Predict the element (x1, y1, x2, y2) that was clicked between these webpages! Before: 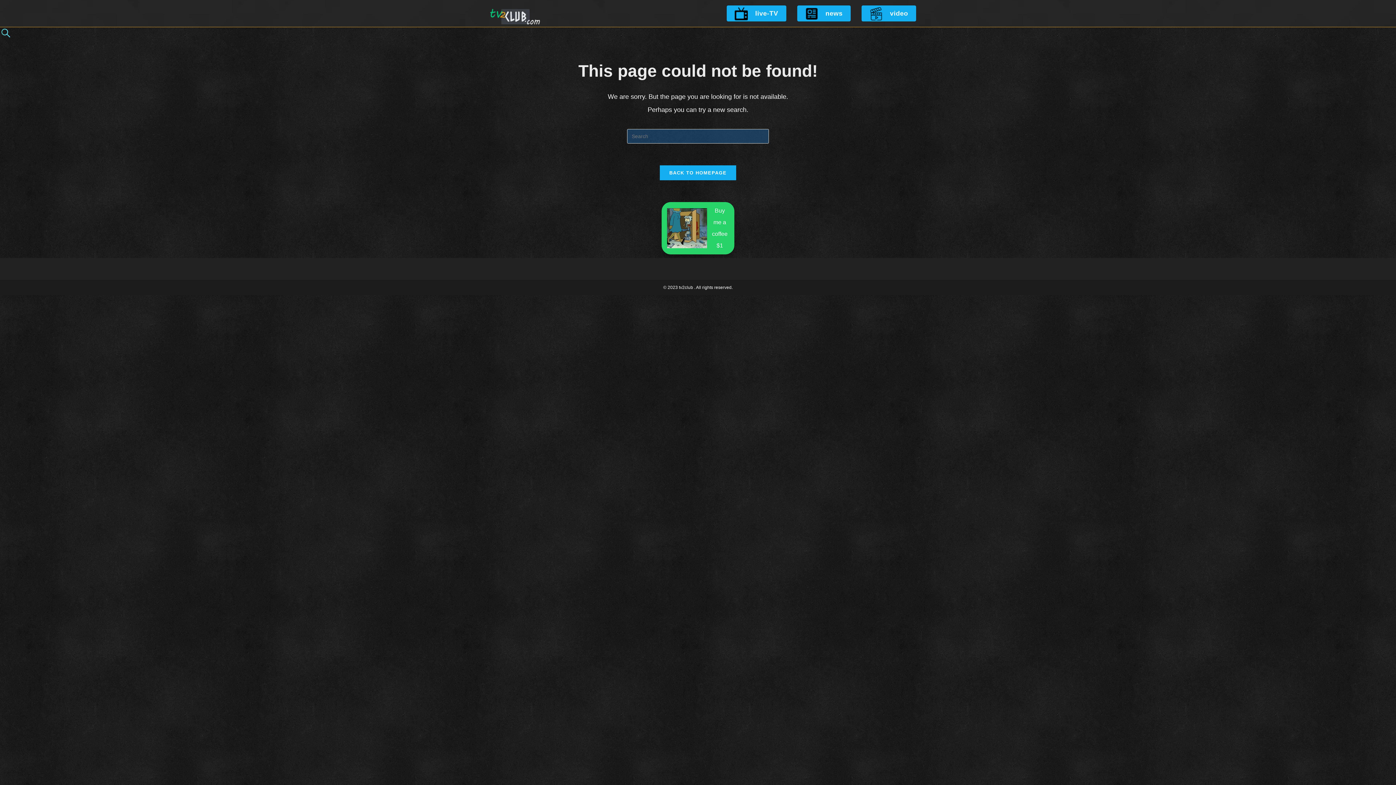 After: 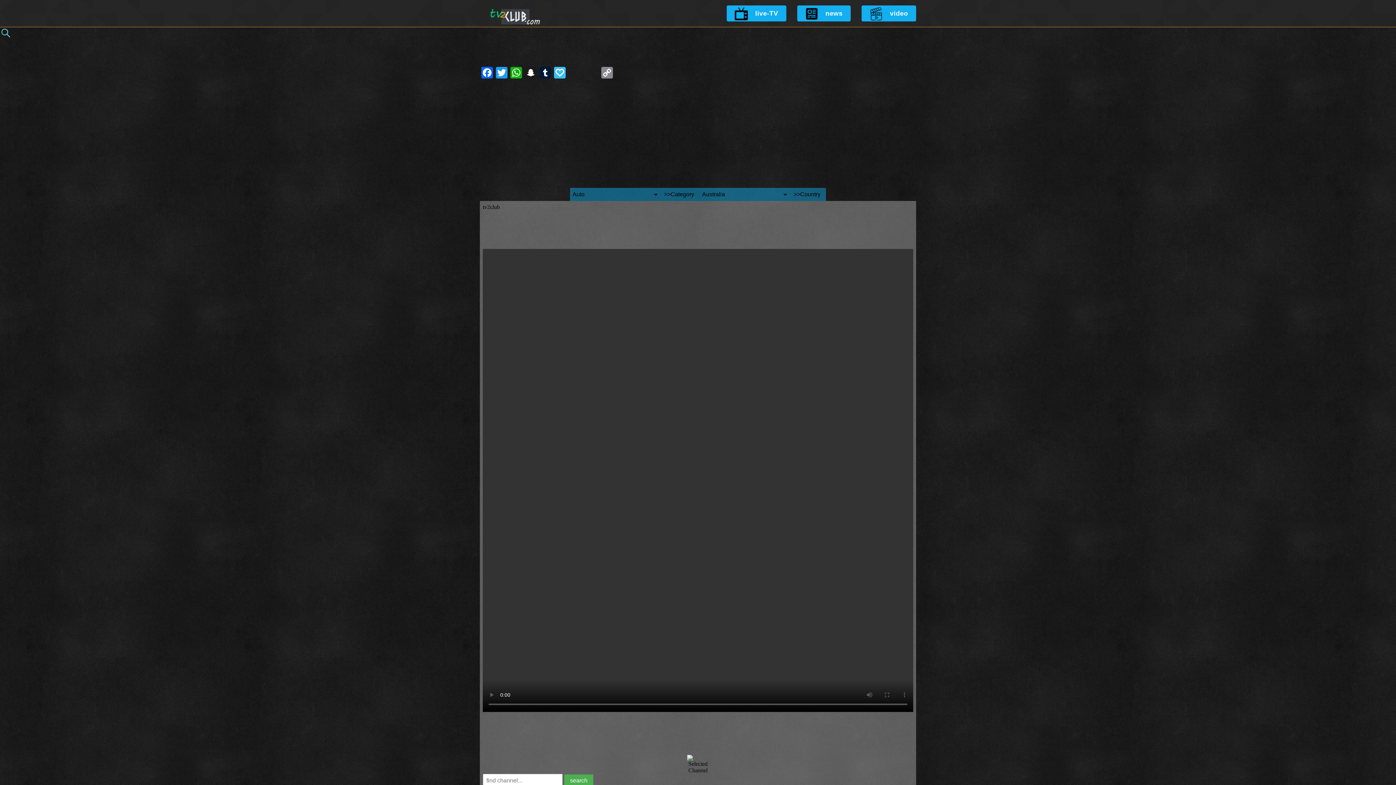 Action: bbox: (721, 0, 791, 26) label: live-TV